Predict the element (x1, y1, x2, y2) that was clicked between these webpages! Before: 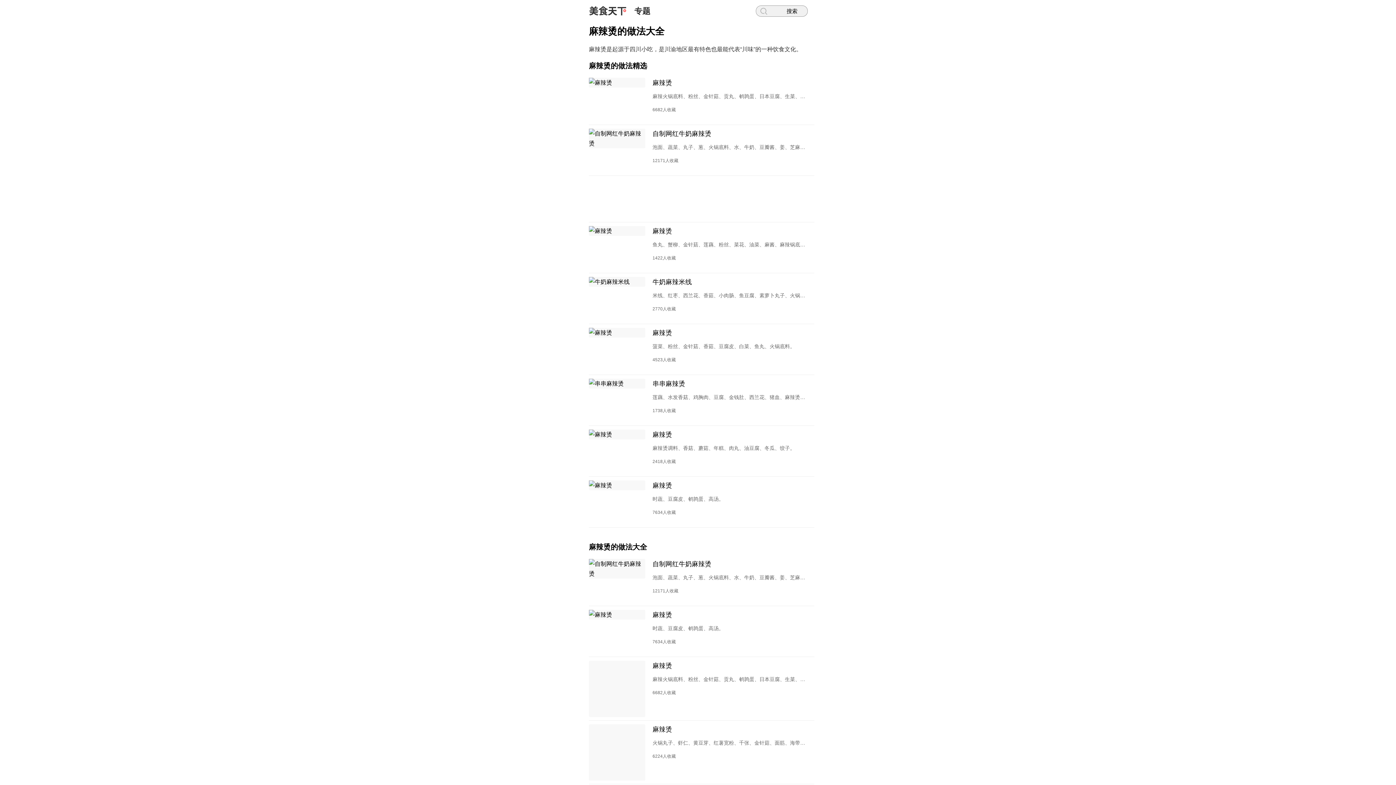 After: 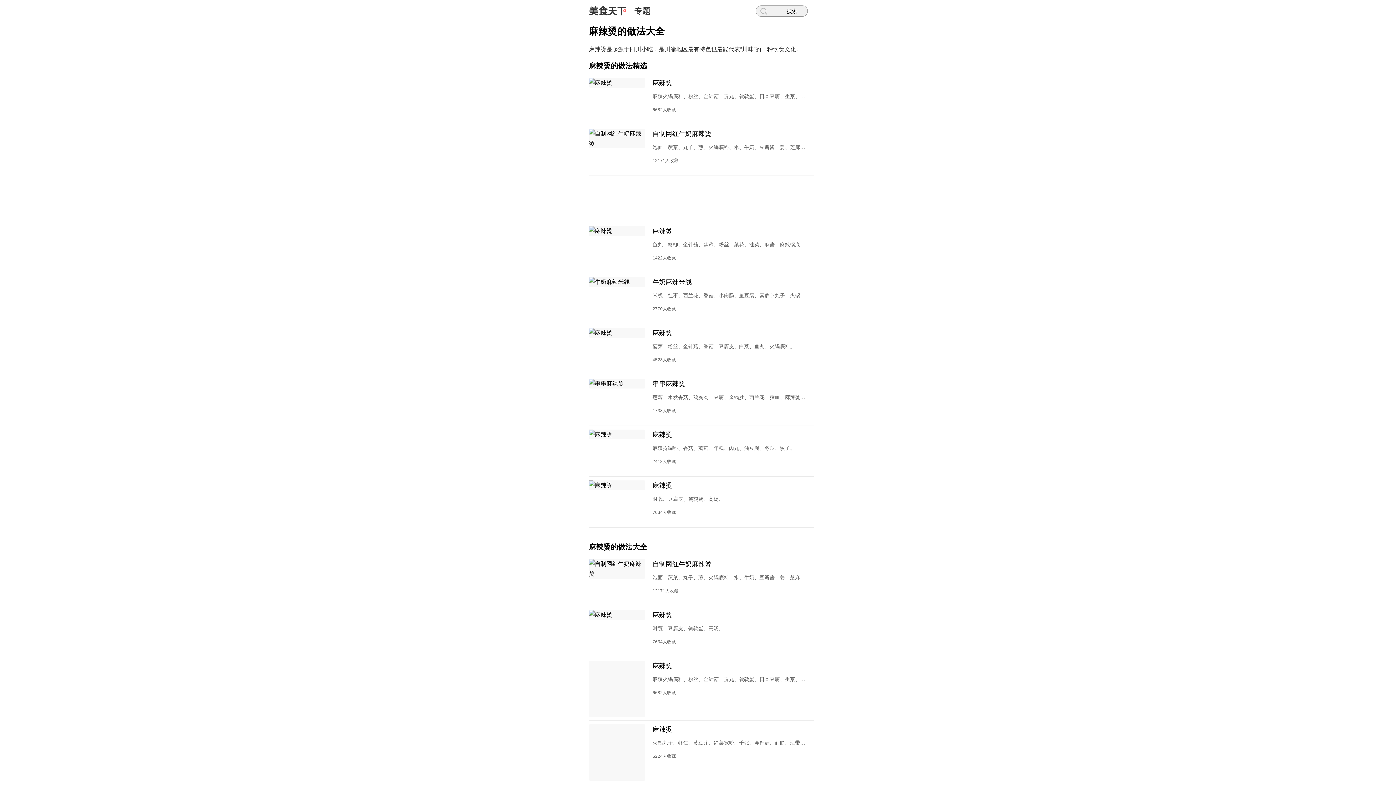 Action: label: 麻辣烫
时蔬、豆腐皮、鹌鹑蛋、高汤。
7634人收藏 bbox: (589, 480, 814, 528)